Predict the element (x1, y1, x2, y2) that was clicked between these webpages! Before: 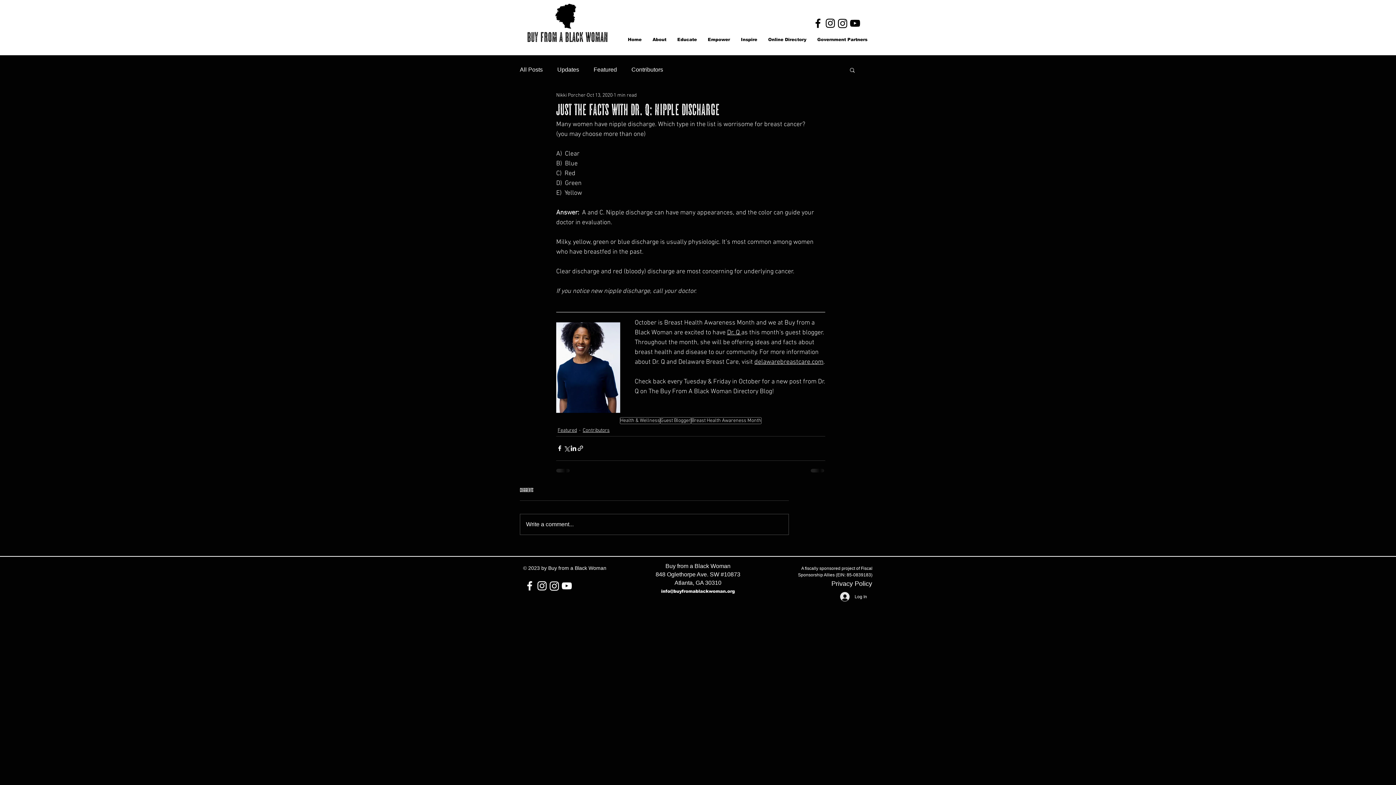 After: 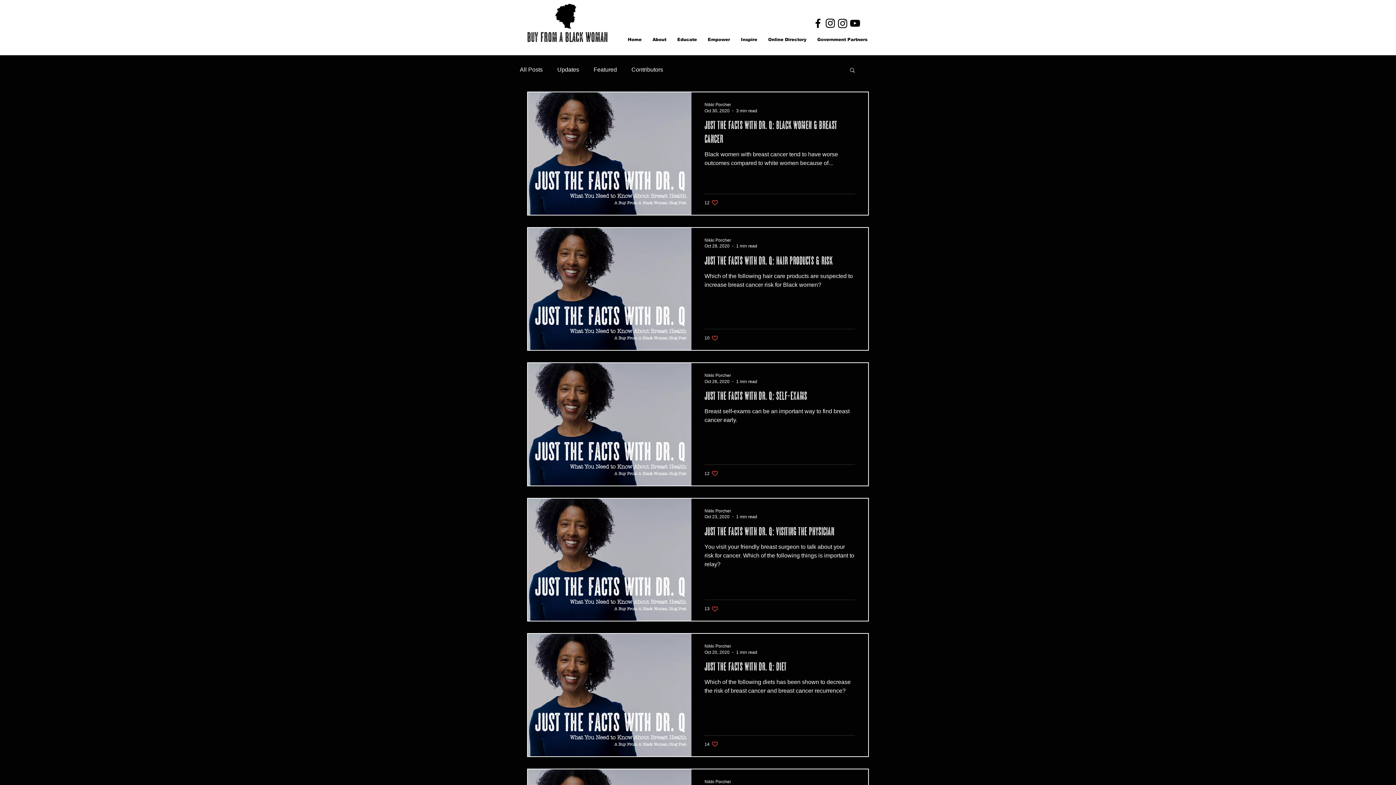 Action: bbox: (691, 417, 761, 424) label: Breast Health Awareness Month